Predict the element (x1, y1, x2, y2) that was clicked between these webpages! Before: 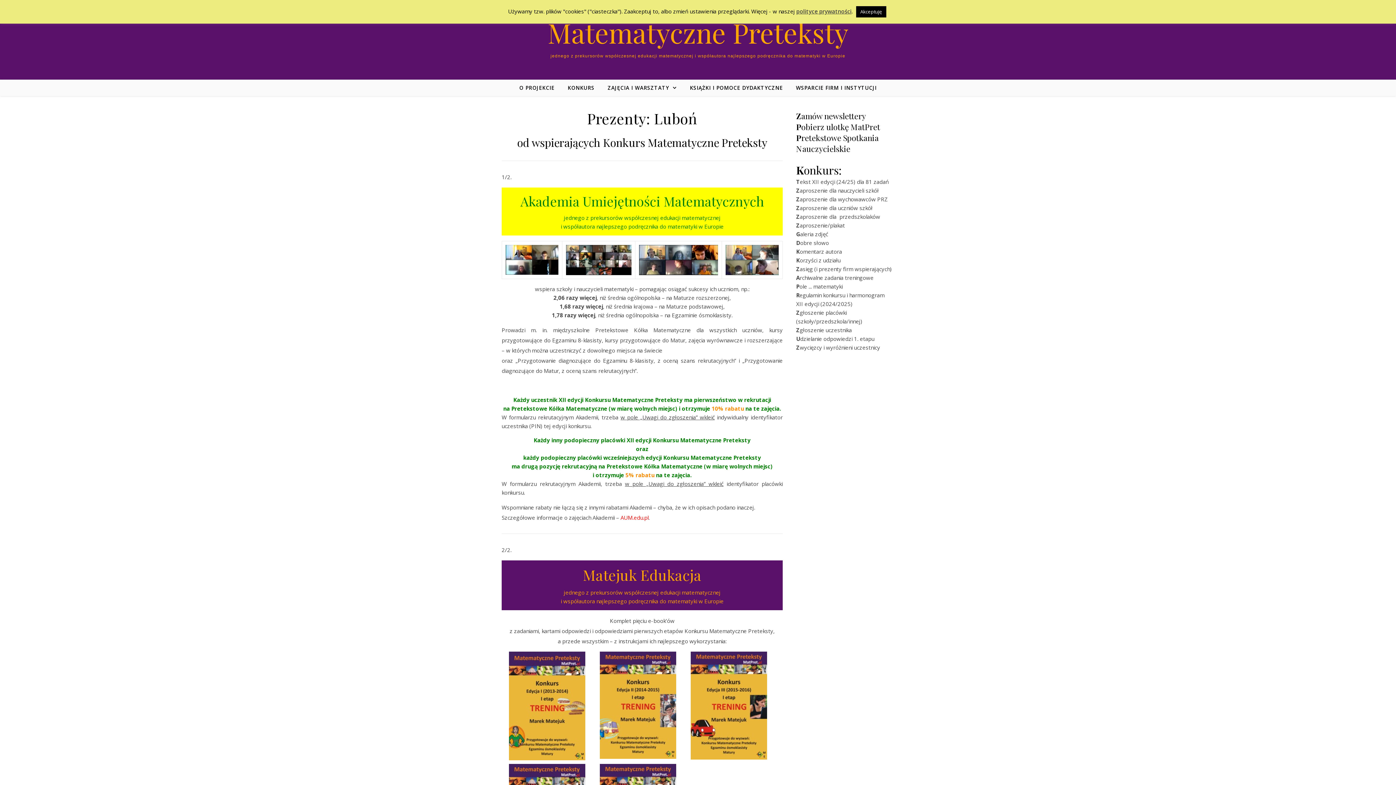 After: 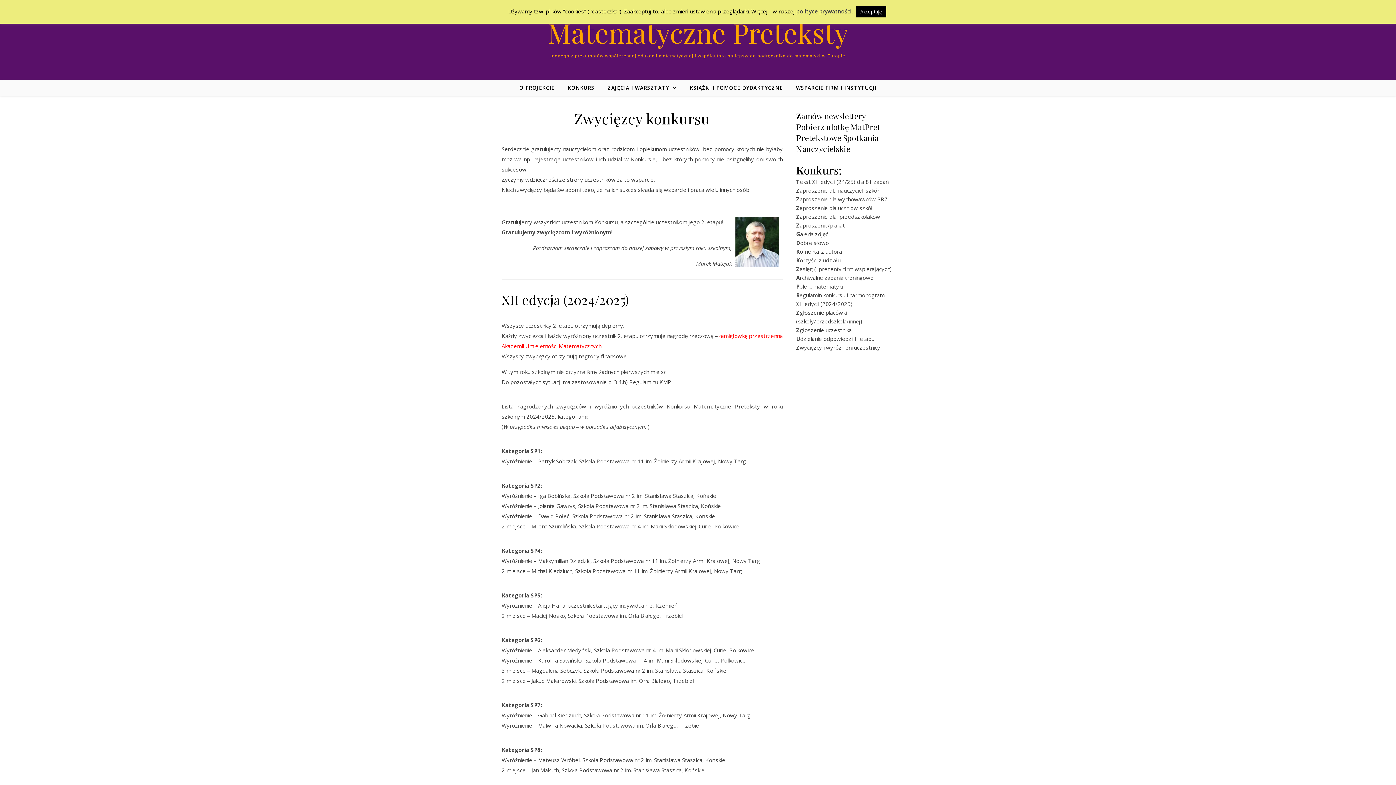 Action: label: Zwycięzcy i wyróżnieni uczestnicy bbox: (796, 344, 880, 351)